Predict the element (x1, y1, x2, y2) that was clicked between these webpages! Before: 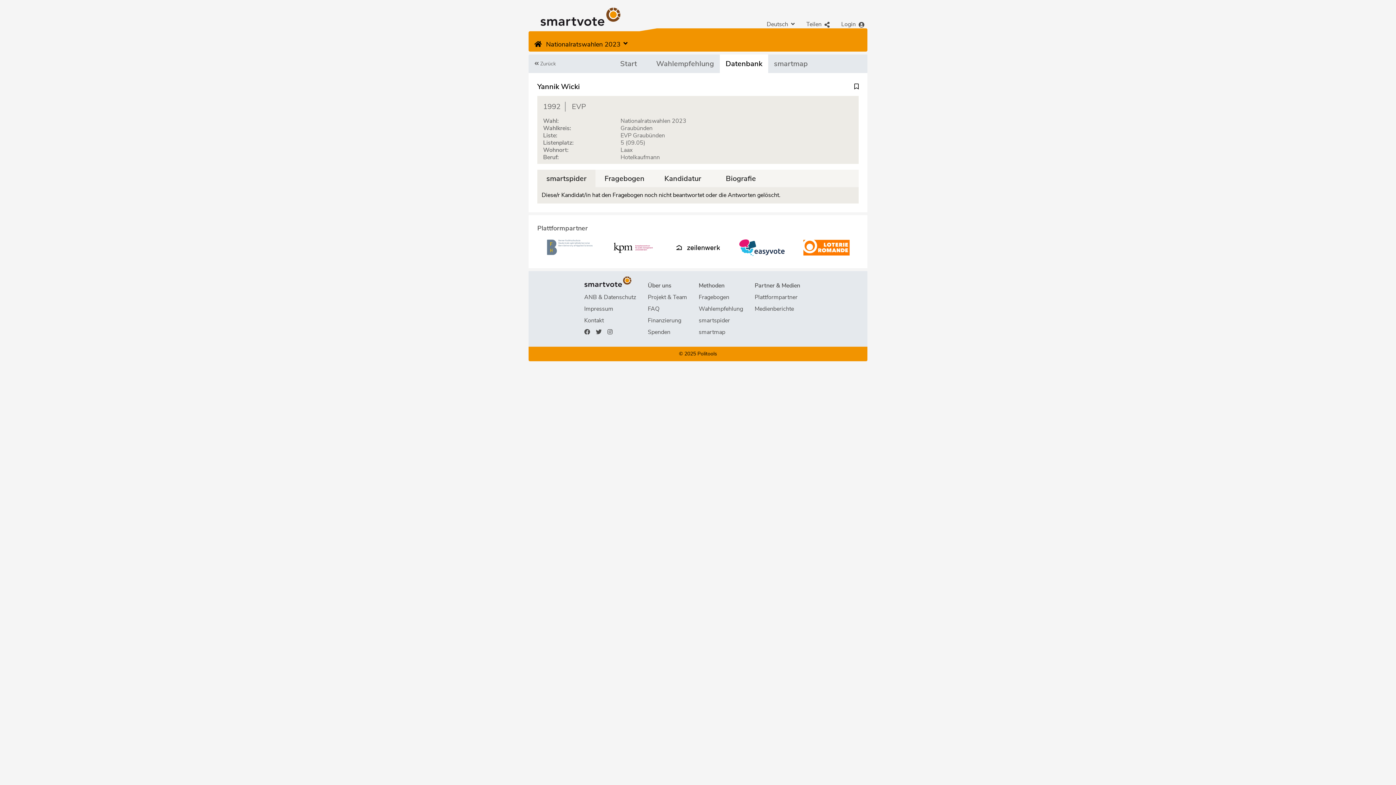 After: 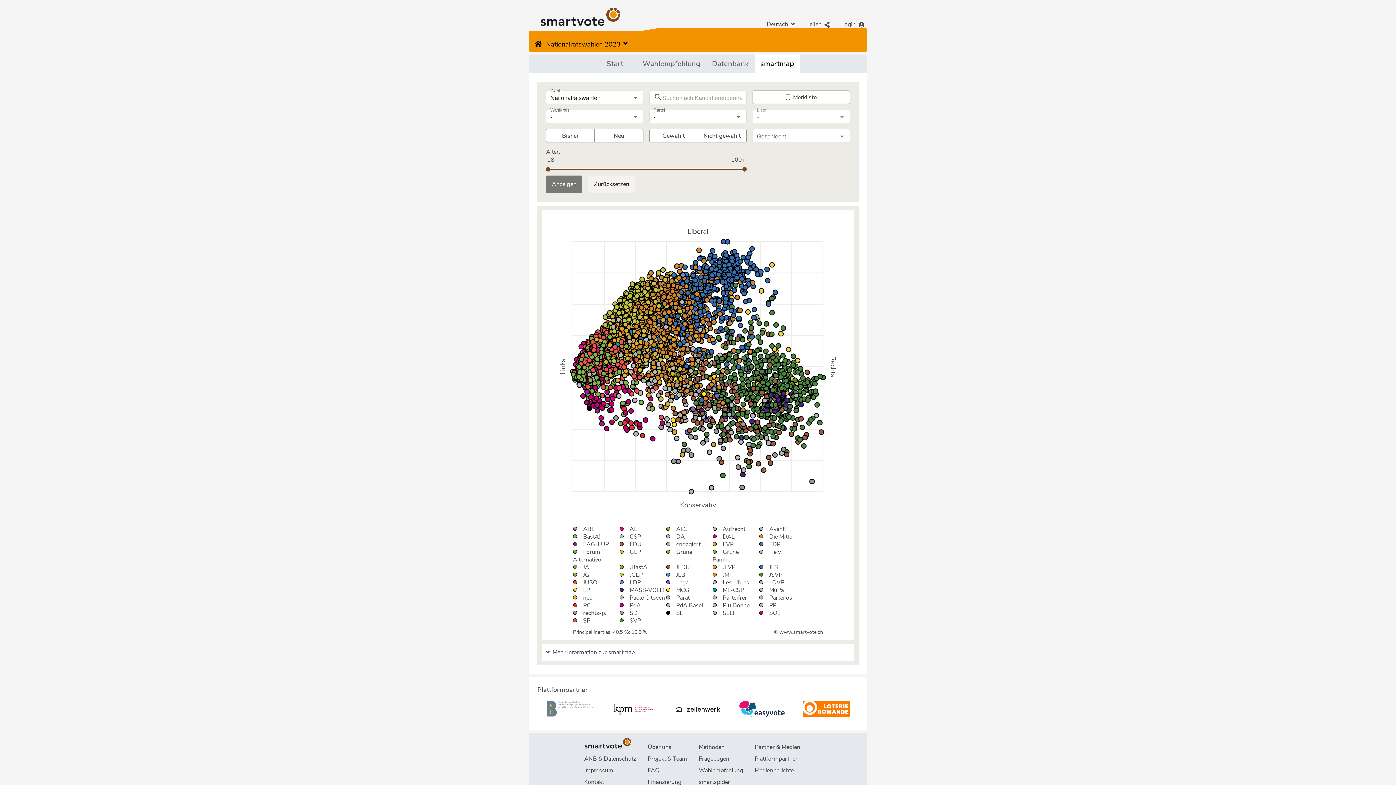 Action: label: smartmap bbox: (768, 54, 813, 73)